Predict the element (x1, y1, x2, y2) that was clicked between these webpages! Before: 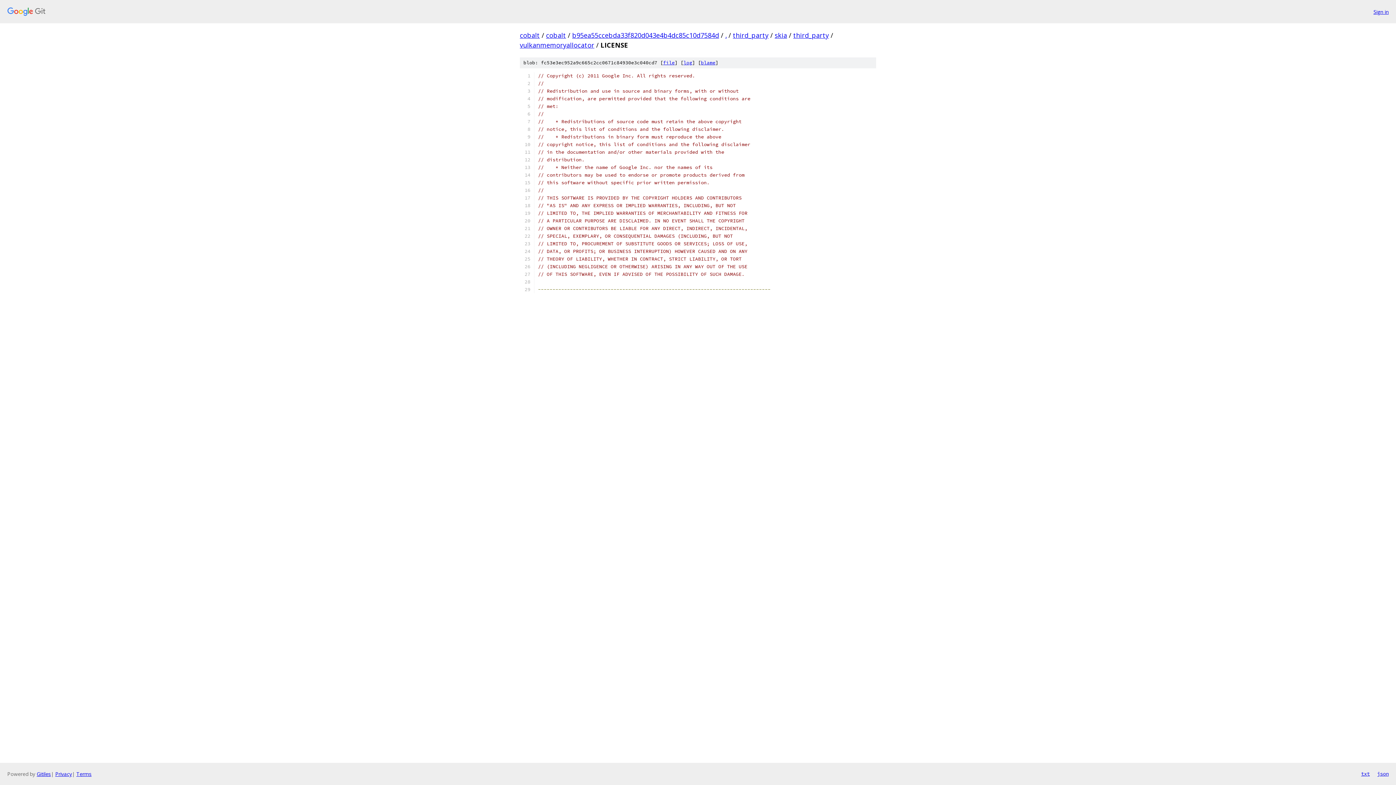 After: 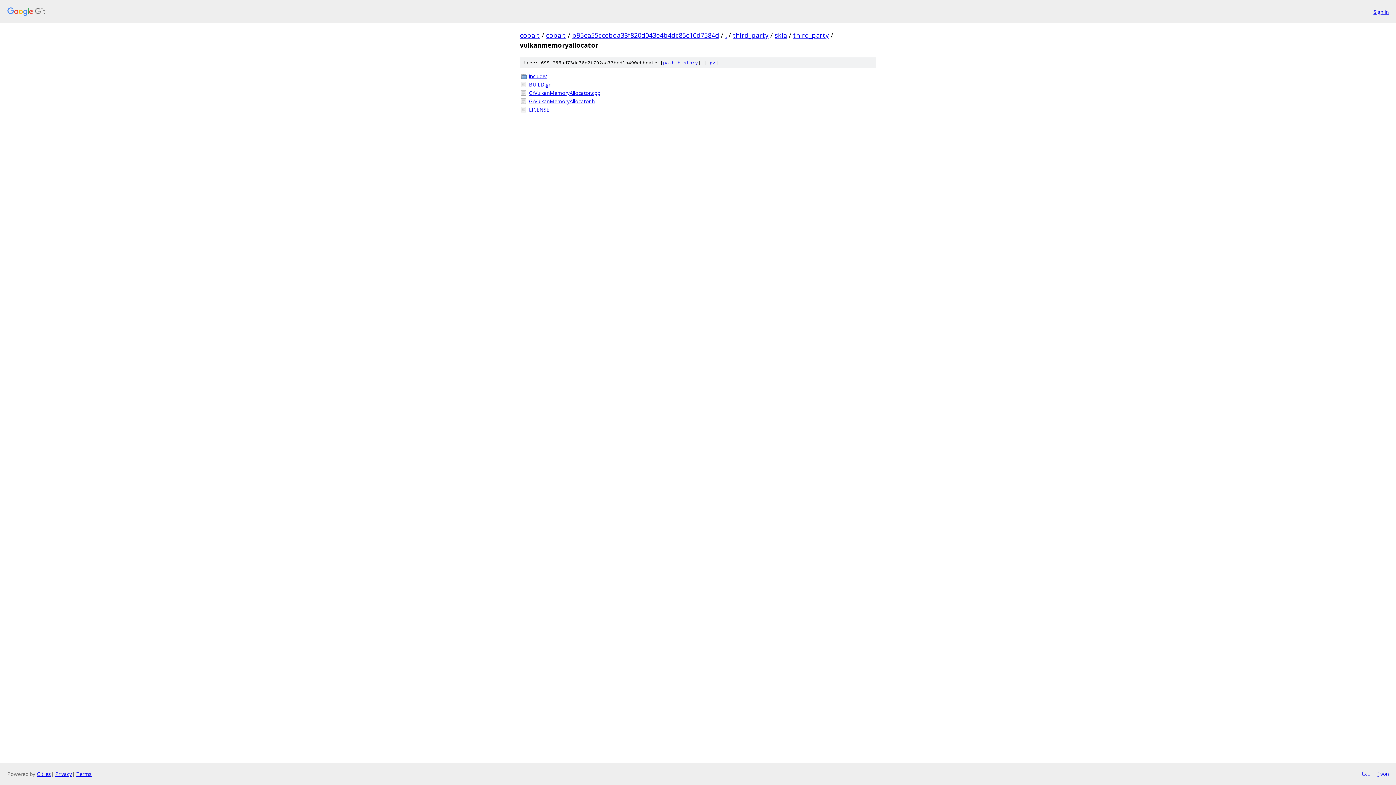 Action: label: vulkanmemoryallocator bbox: (520, 40, 594, 49)